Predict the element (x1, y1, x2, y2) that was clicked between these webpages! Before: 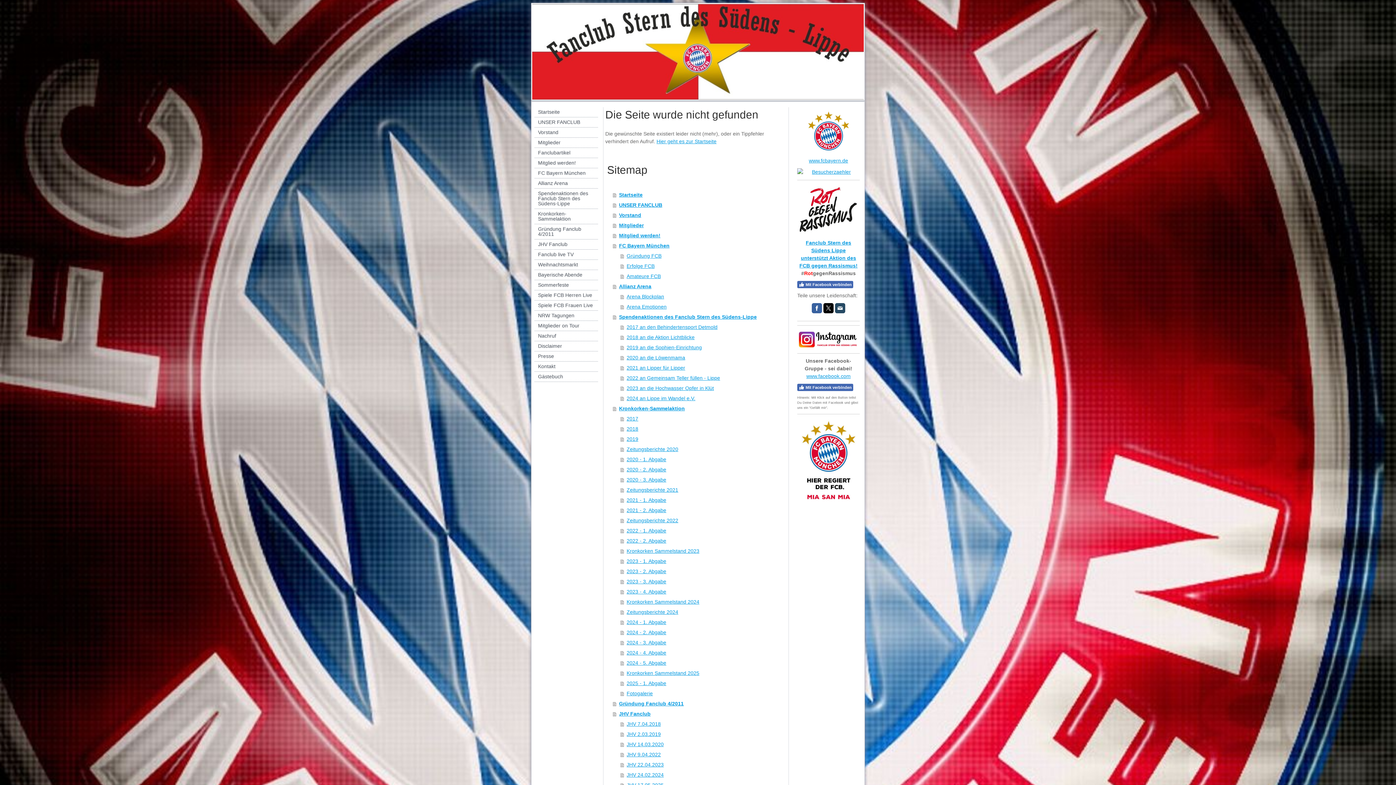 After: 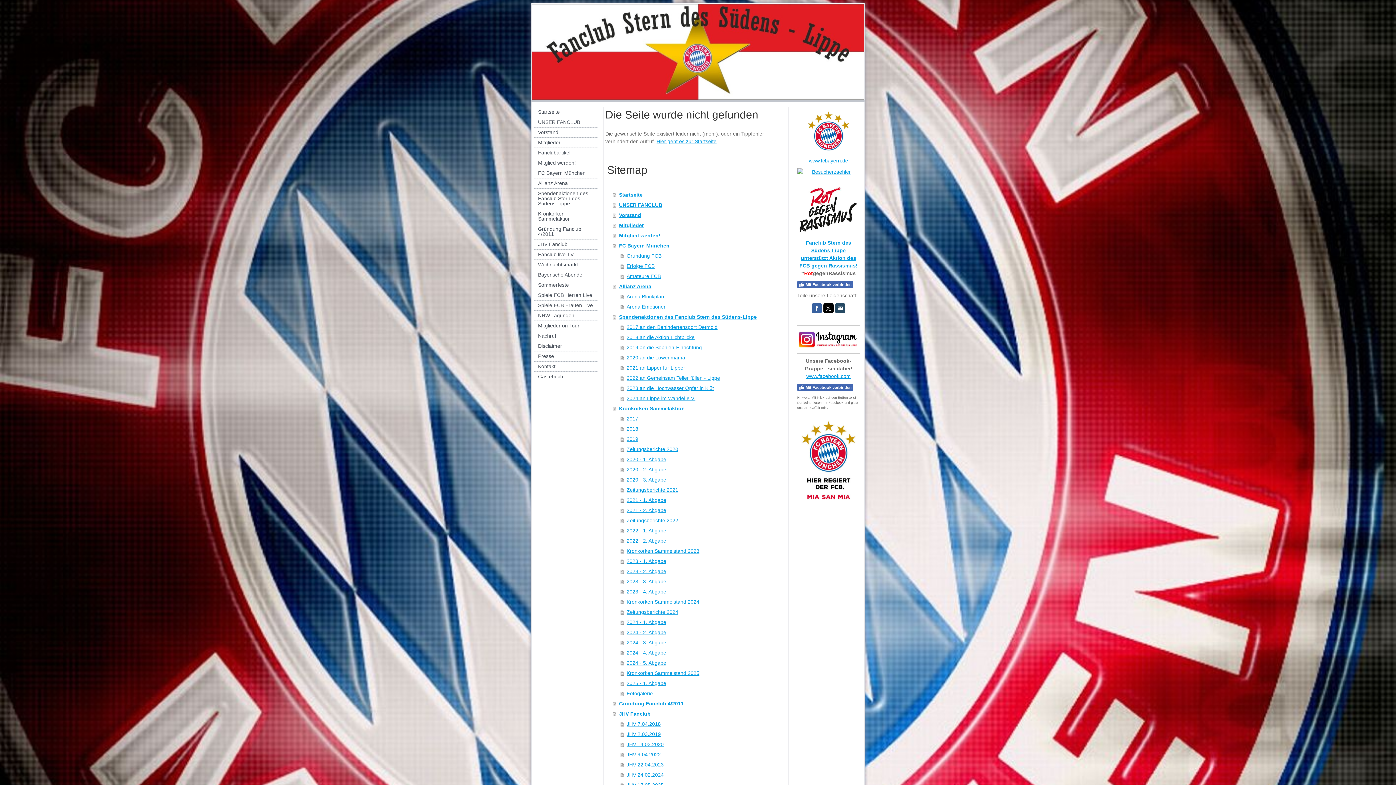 Action: bbox: (797, 330, 860, 335)